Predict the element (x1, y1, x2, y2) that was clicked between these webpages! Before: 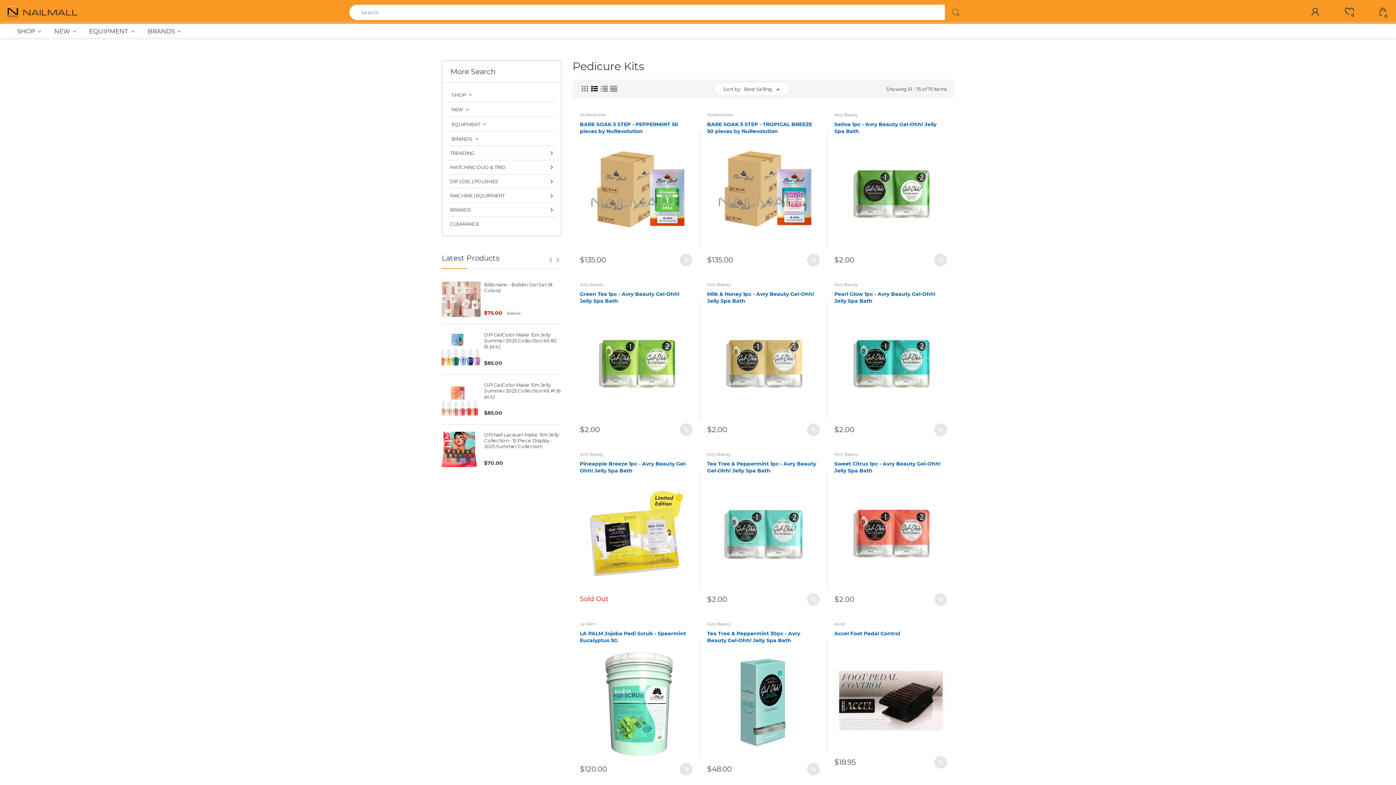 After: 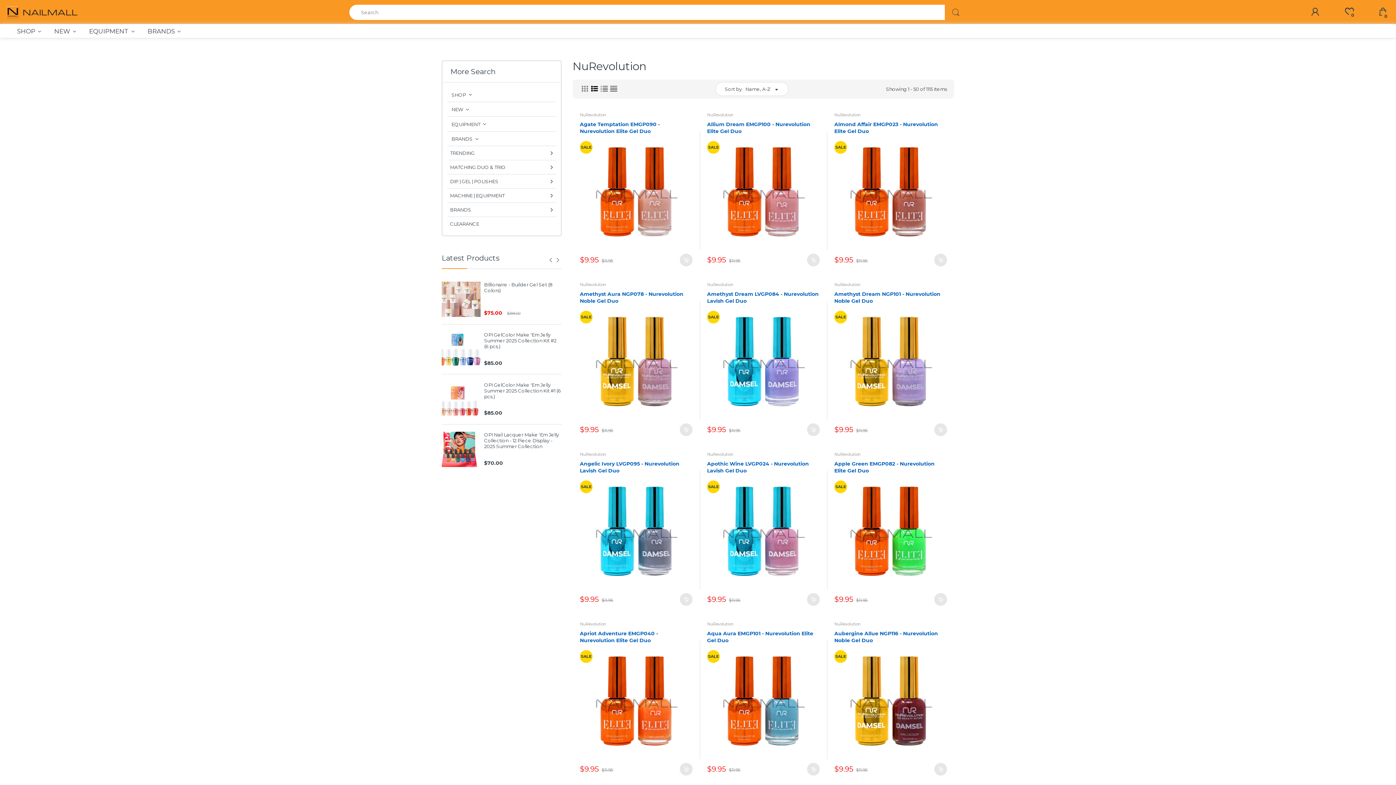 Action: label: NuRevolution bbox: (707, 112, 733, 117)